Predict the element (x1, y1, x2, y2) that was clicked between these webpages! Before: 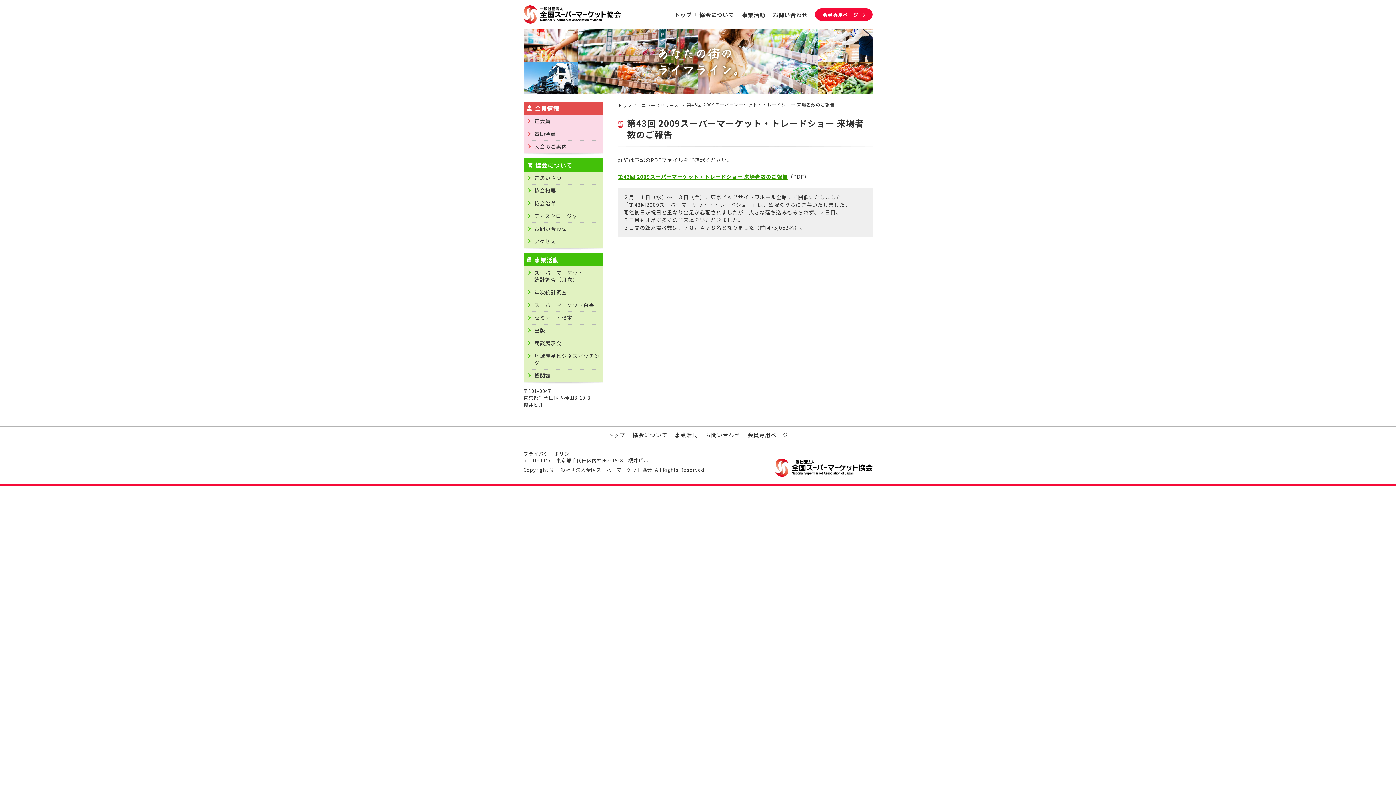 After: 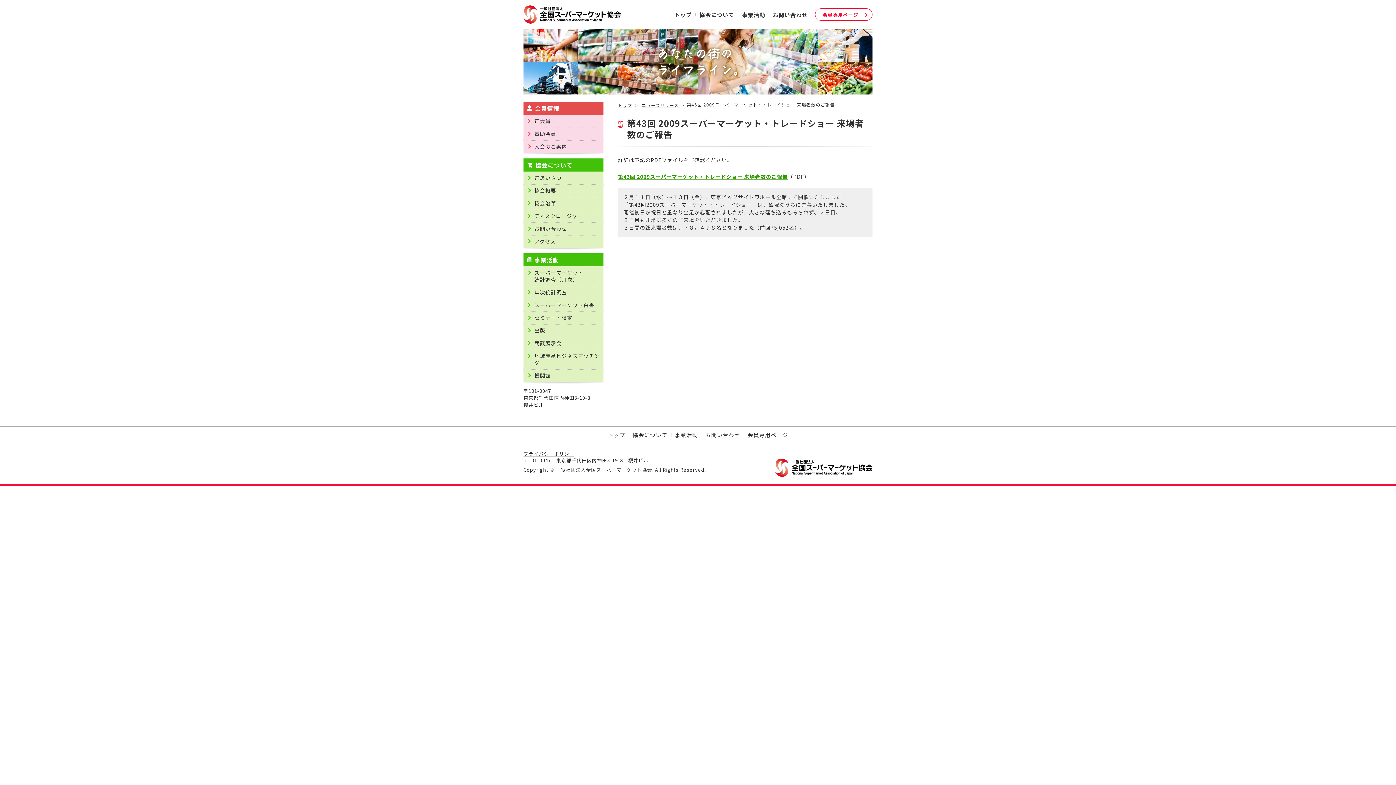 Action: bbox: (815, 8, 872, 20) label: 会員専用ページ